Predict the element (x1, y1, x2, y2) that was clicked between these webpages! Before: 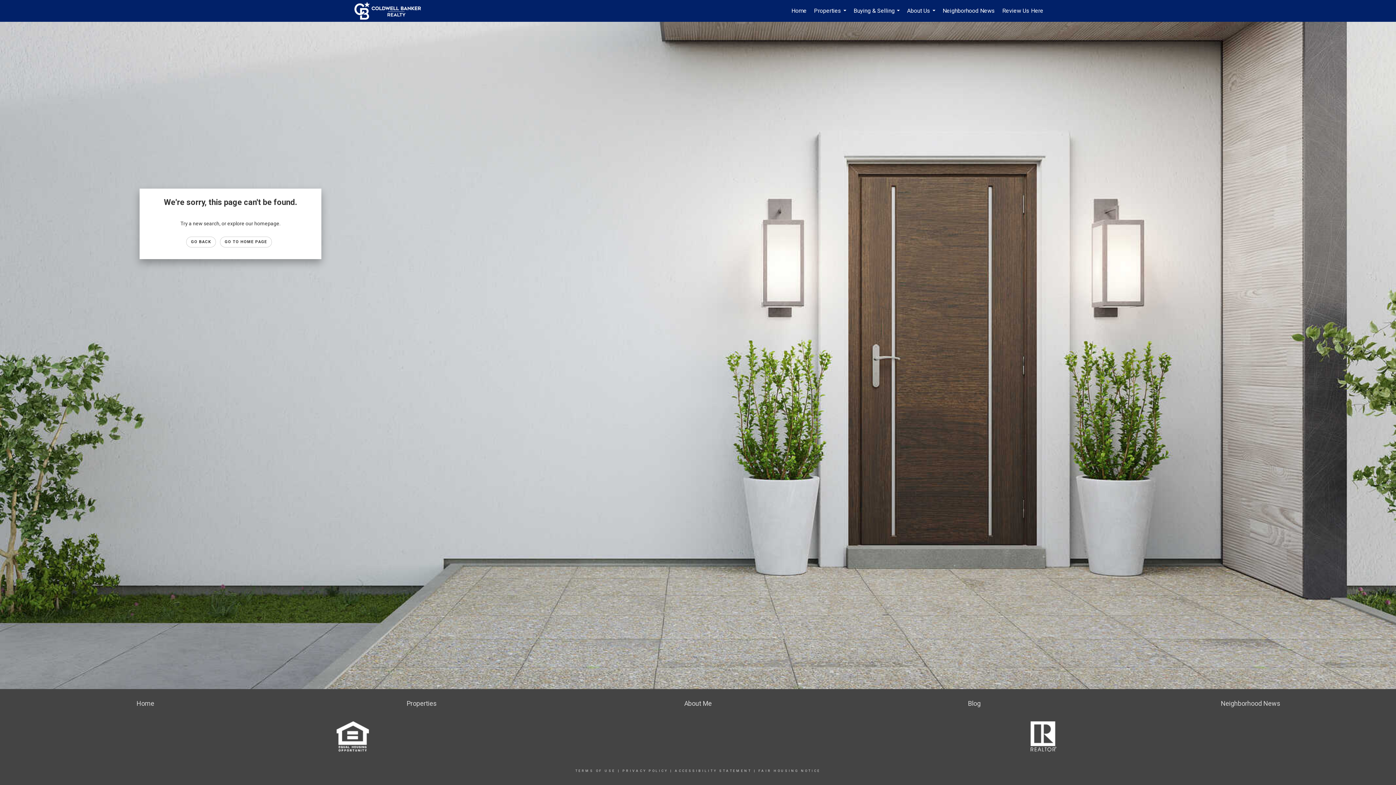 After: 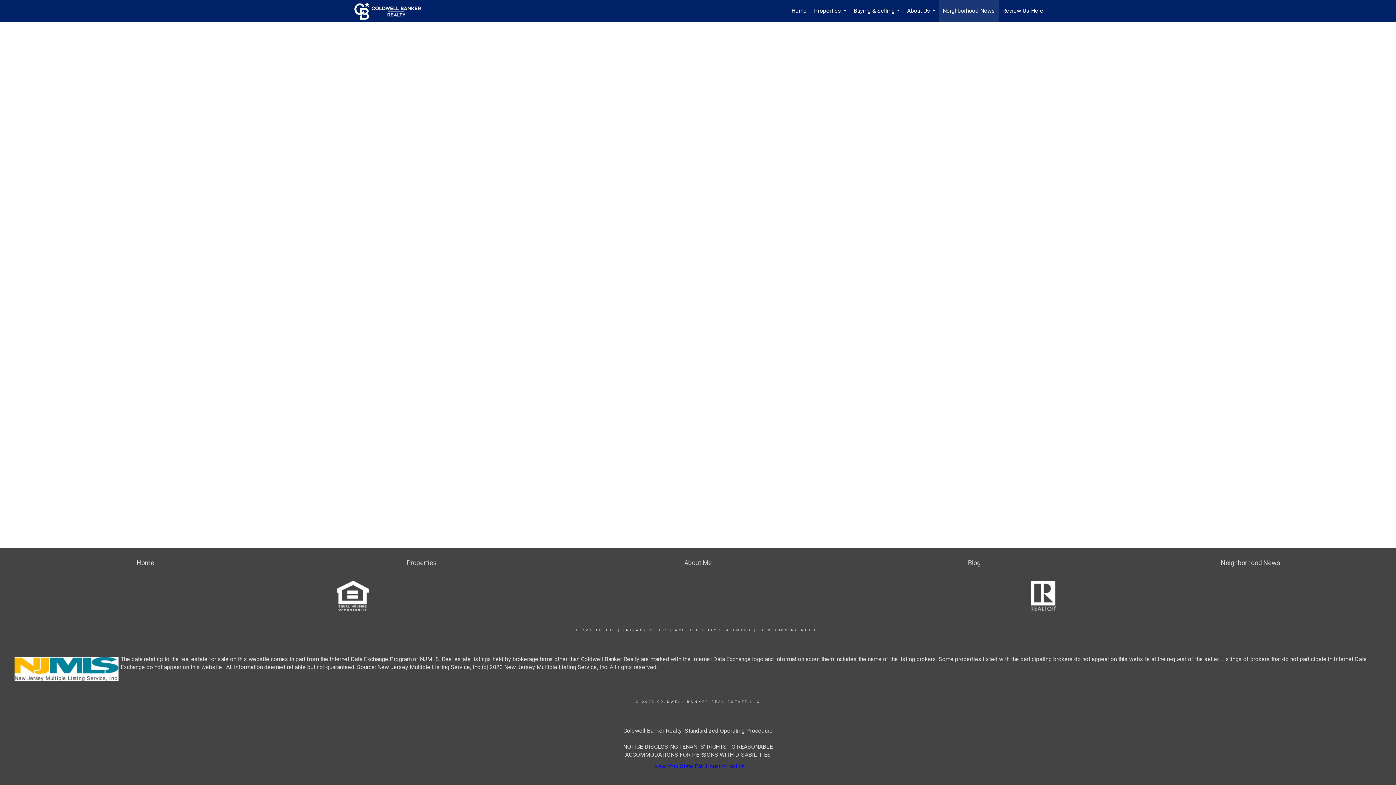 Action: bbox: (1221, 700, 1280, 707) label: Neighborhood News